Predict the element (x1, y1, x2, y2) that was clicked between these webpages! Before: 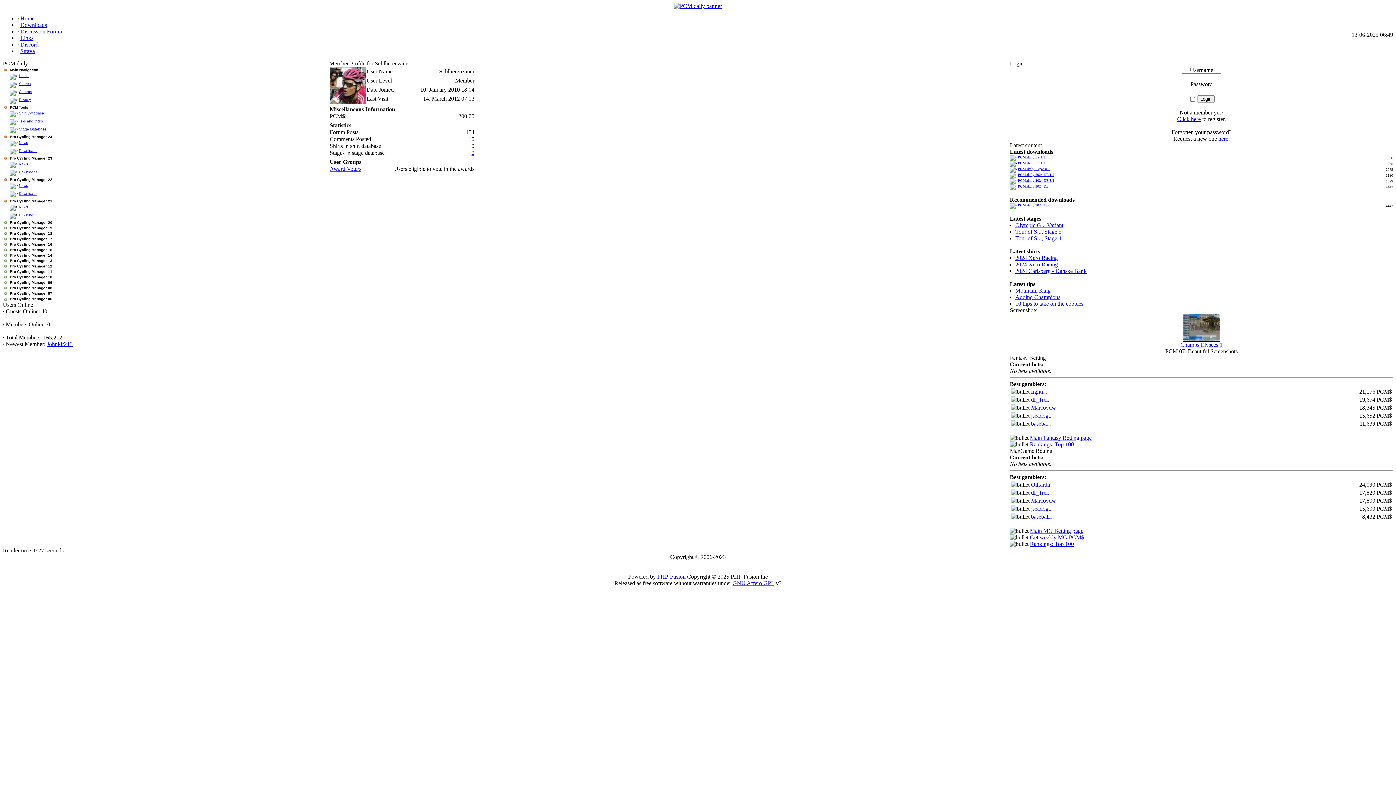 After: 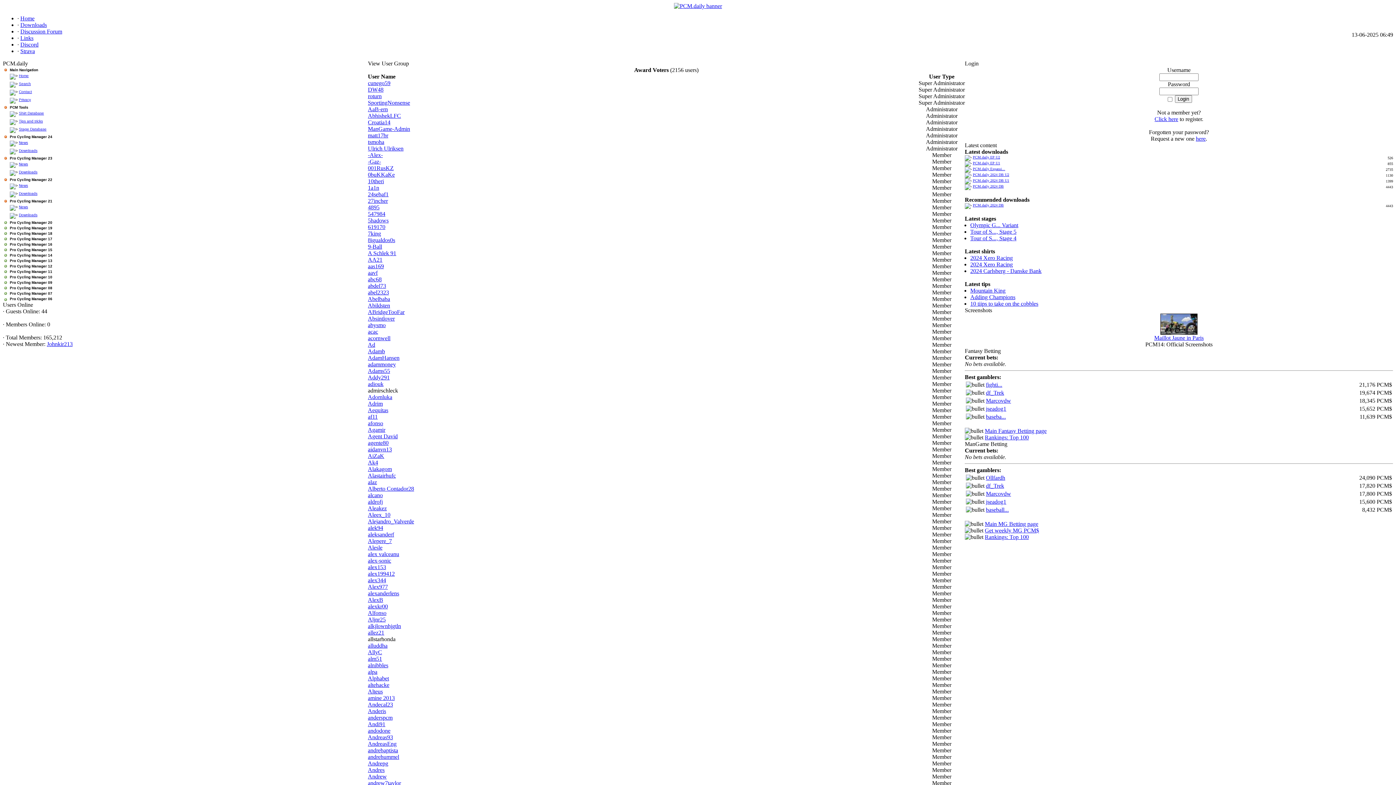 Action: bbox: (329, 165, 361, 172) label: Award Voters